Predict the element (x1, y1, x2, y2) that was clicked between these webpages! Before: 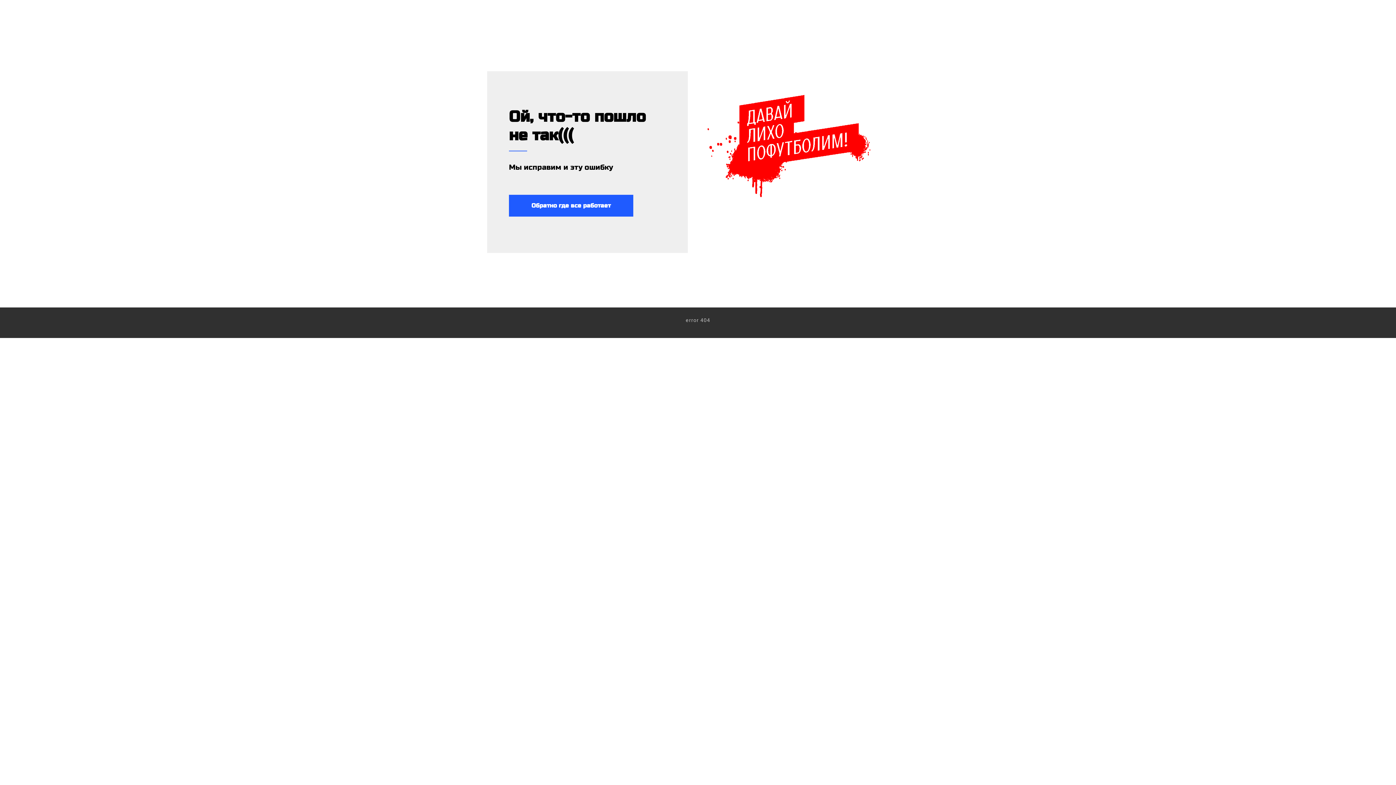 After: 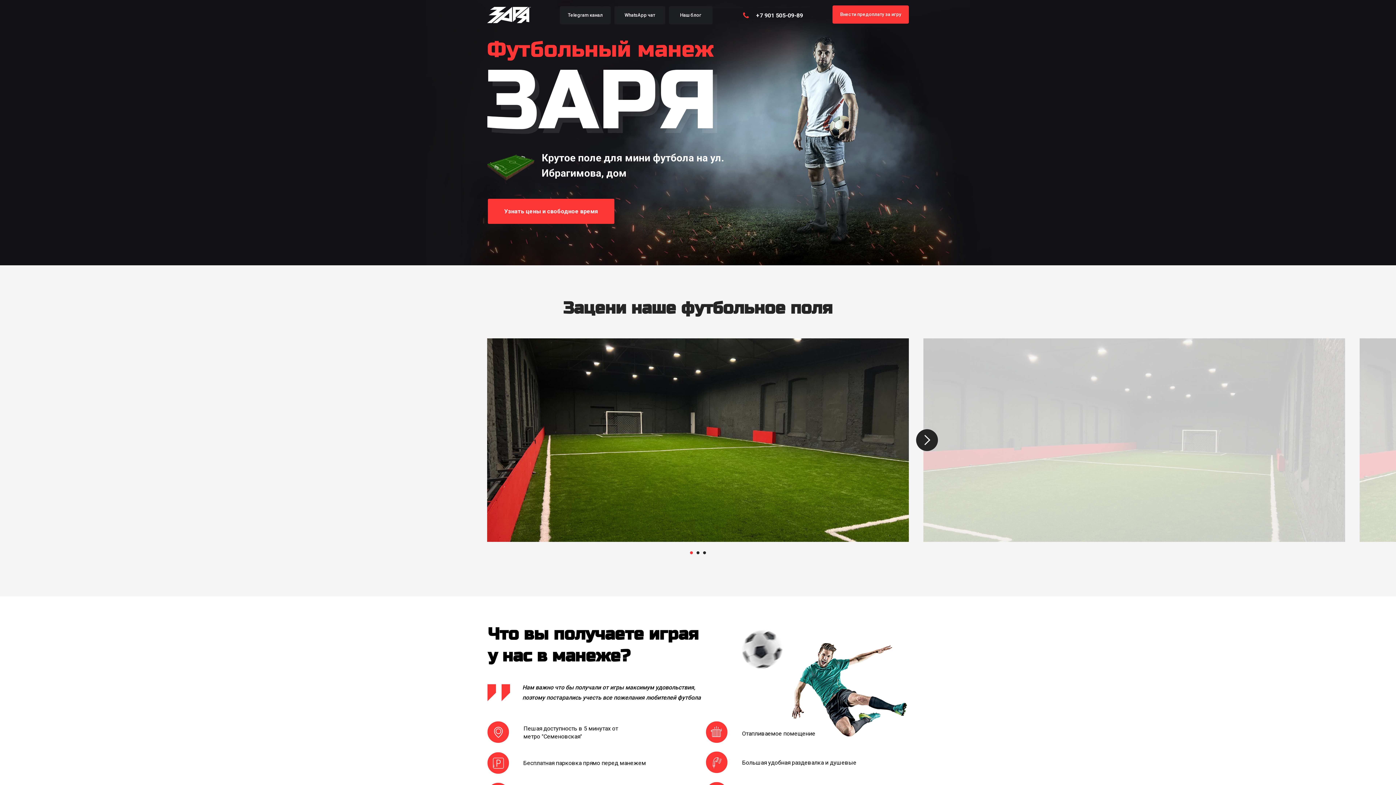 Action: label: Обратно где все работает bbox: (509, 194, 633, 216)